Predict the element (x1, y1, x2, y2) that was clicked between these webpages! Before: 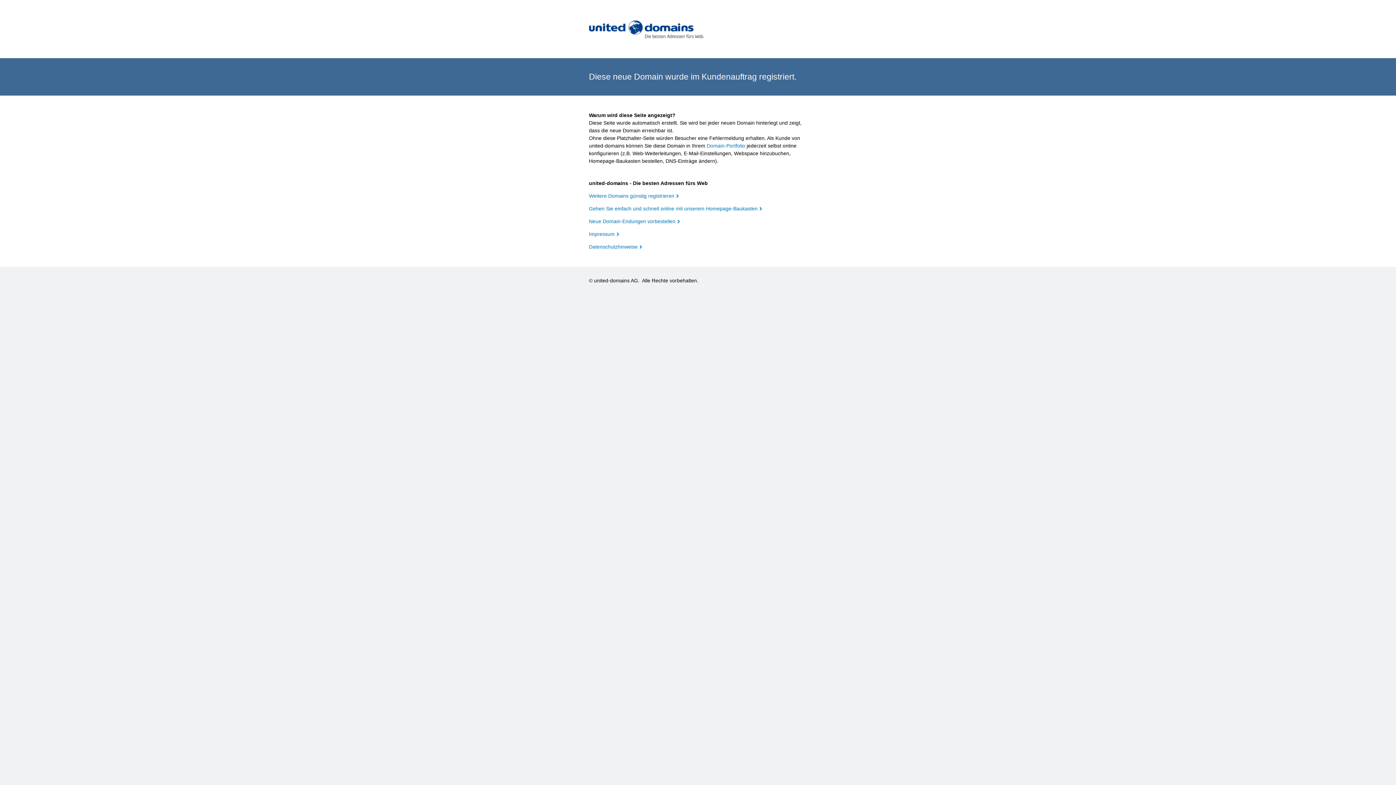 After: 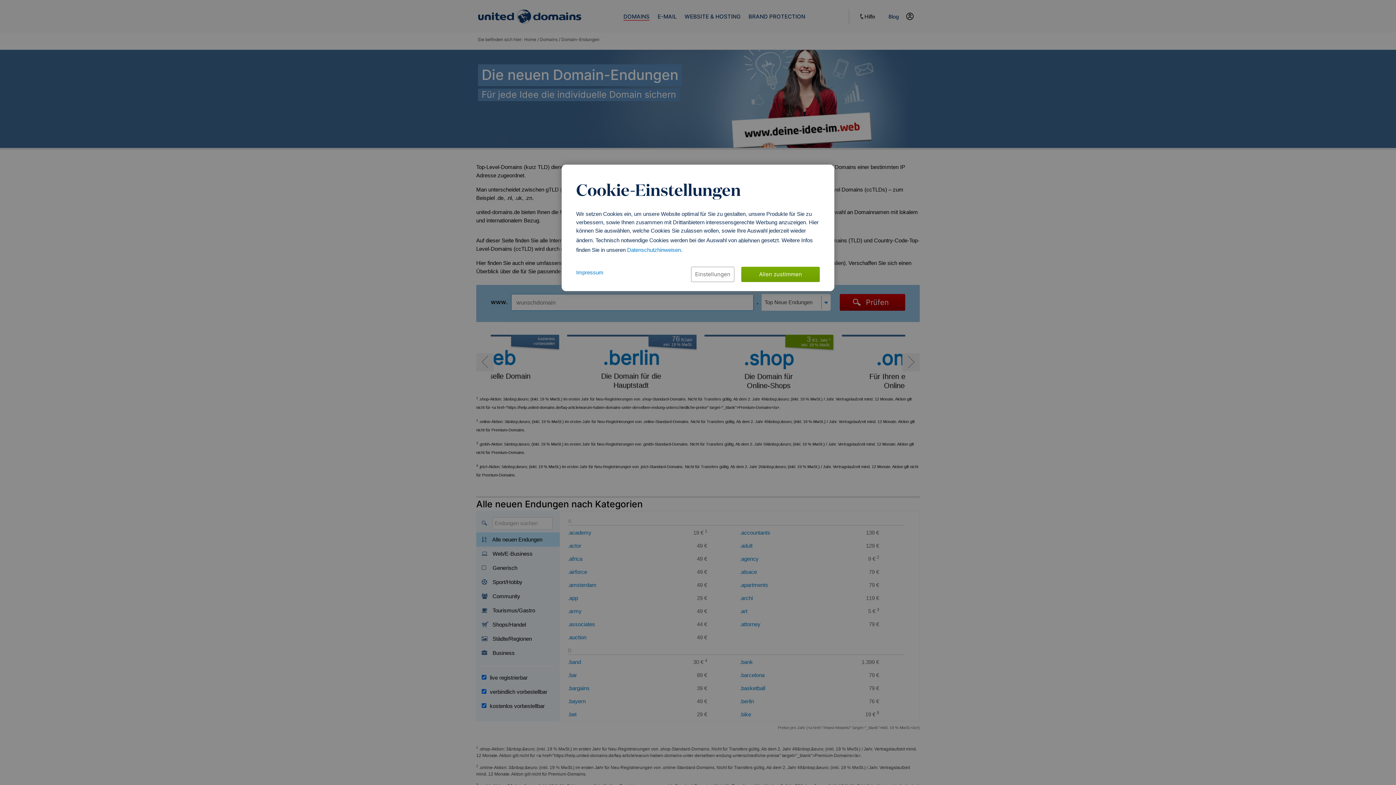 Action: bbox: (589, 218, 680, 224) label: Neue Domain-Endungen vorbestellen